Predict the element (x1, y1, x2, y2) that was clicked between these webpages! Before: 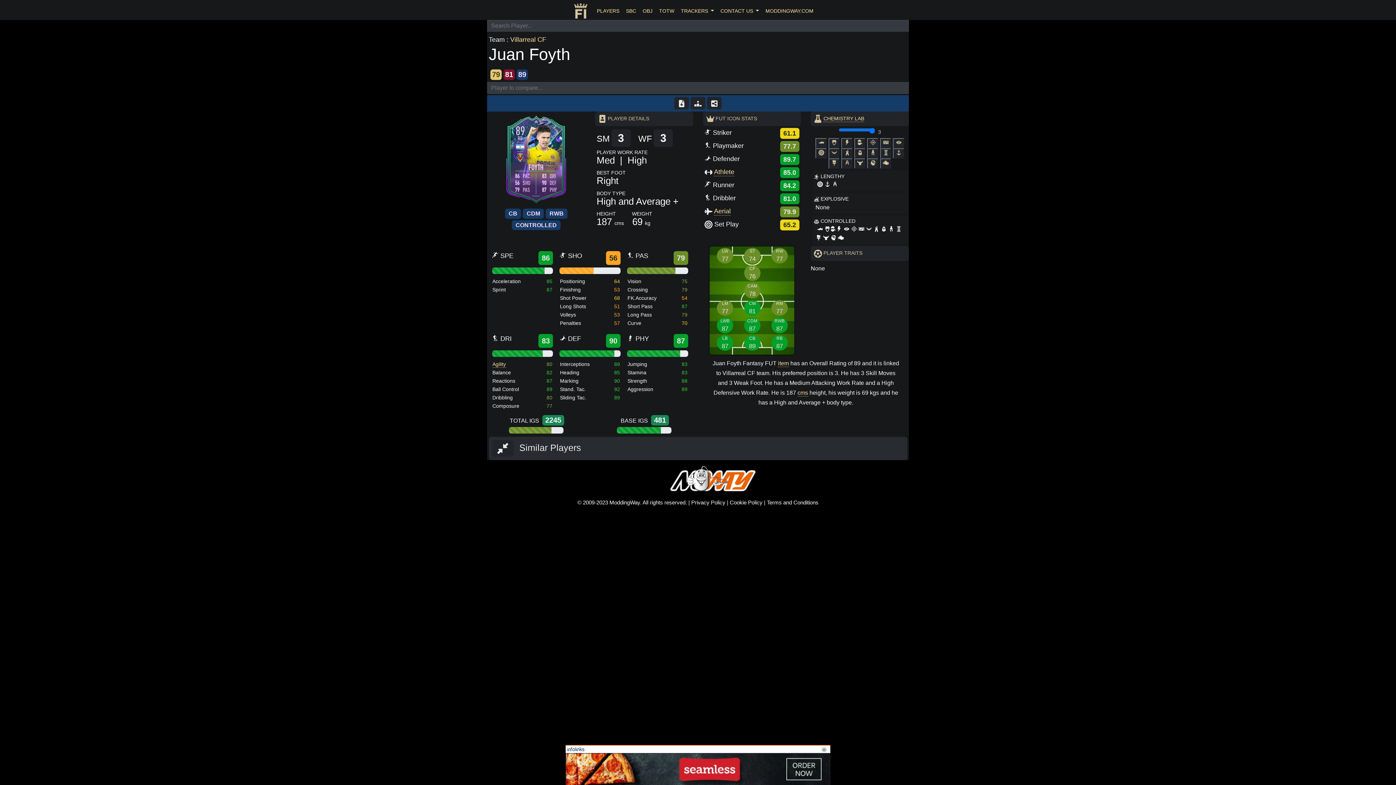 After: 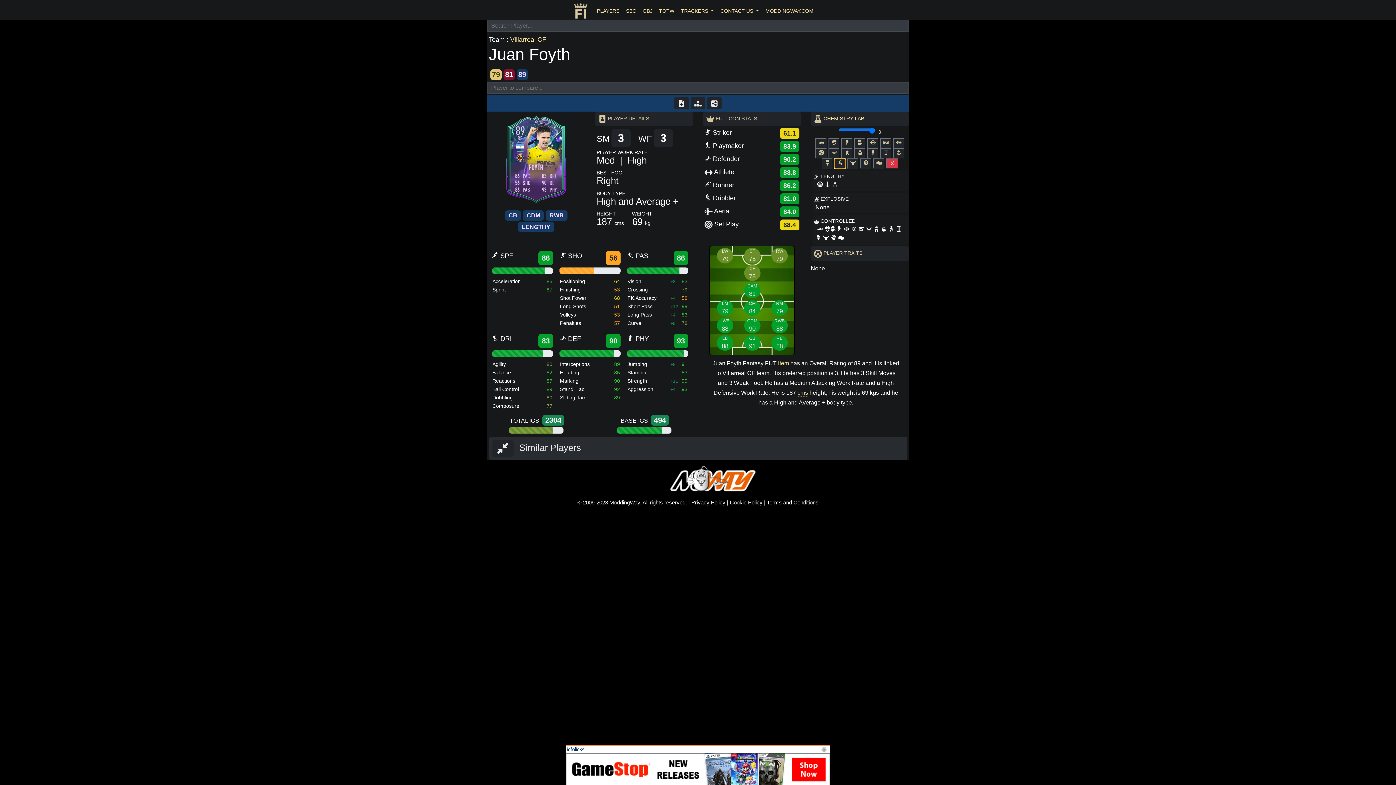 Action: bbox: (841, 158, 852, 168)